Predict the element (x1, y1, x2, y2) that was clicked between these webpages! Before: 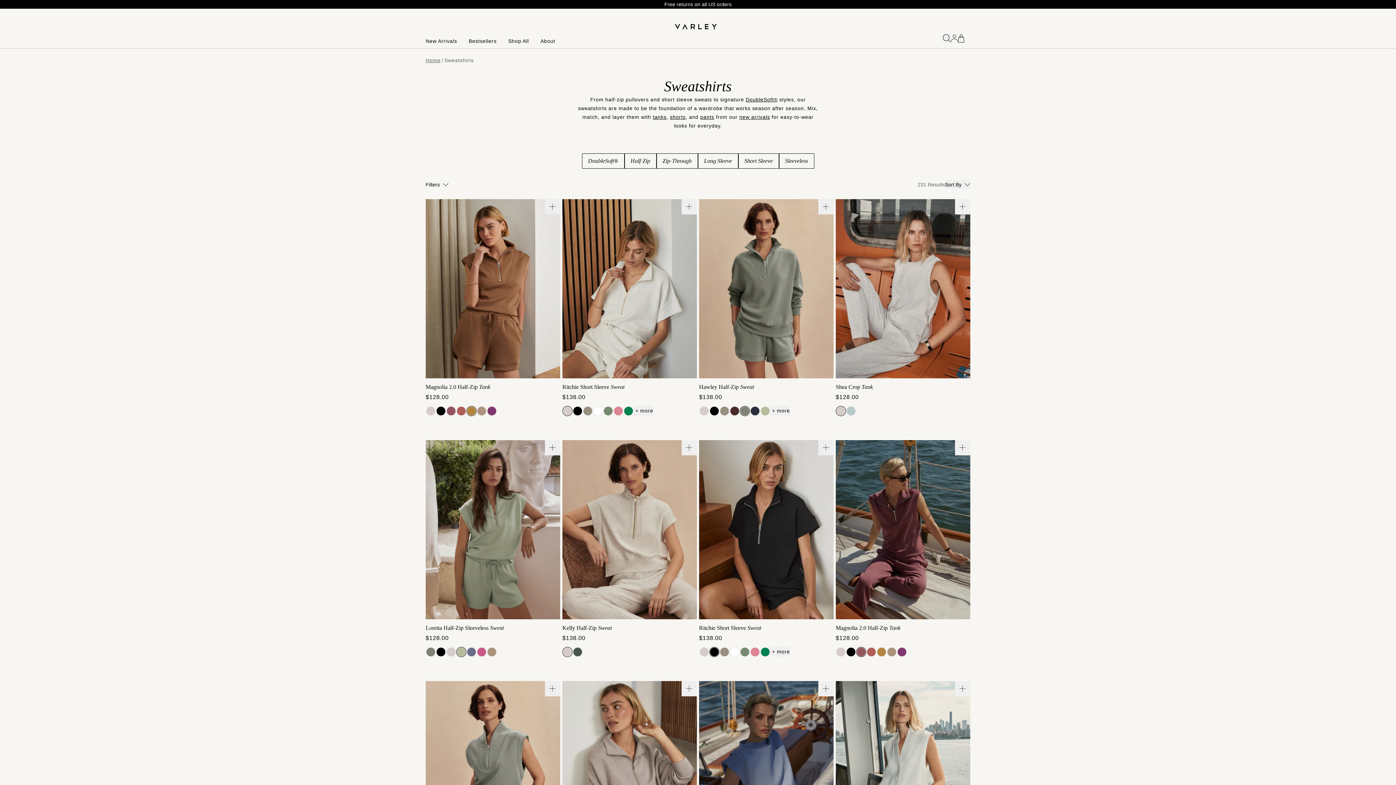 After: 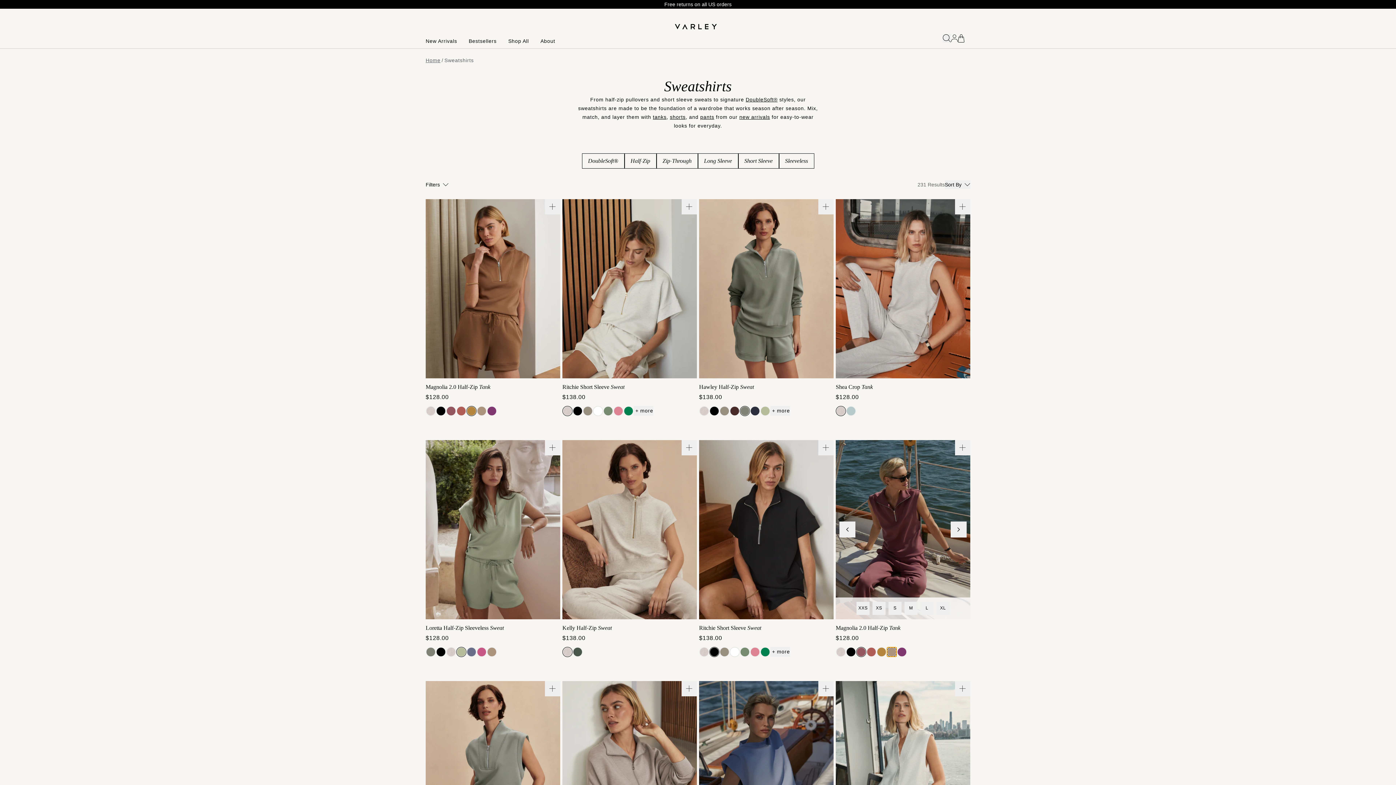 Action: bbox: (886, 647, 897, 657)